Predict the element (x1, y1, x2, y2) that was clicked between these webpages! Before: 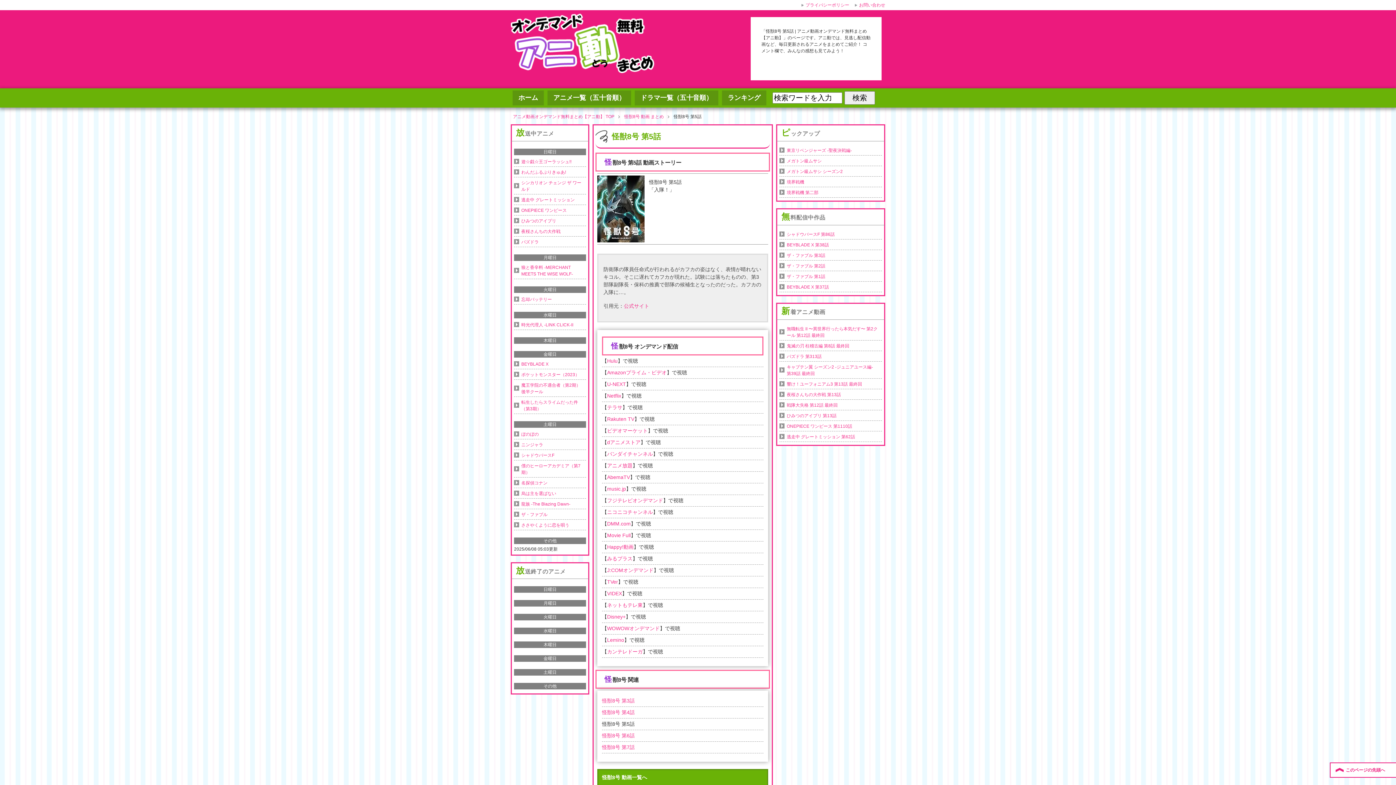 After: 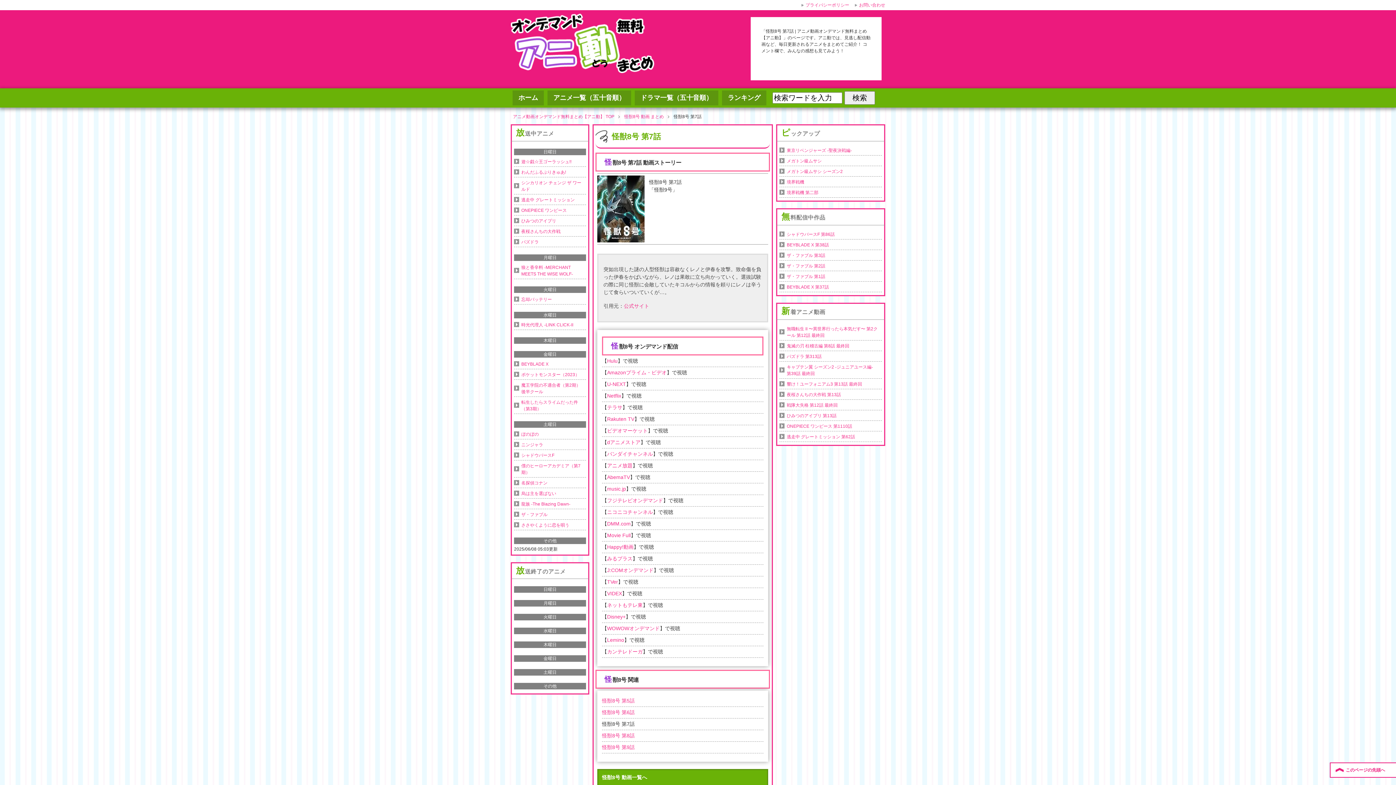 Action: label: 怪獣8号 第7話 bbox: (602, 744, 634, 750)